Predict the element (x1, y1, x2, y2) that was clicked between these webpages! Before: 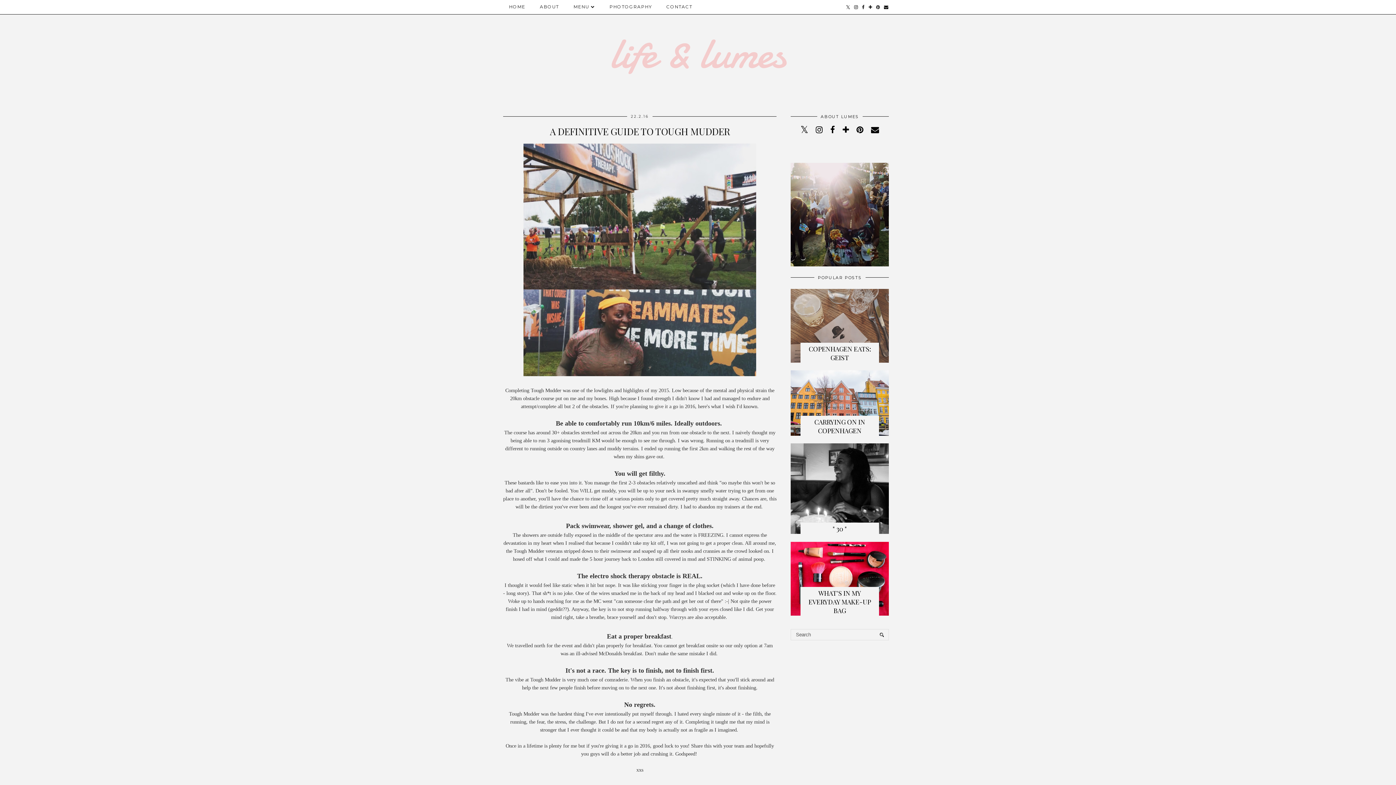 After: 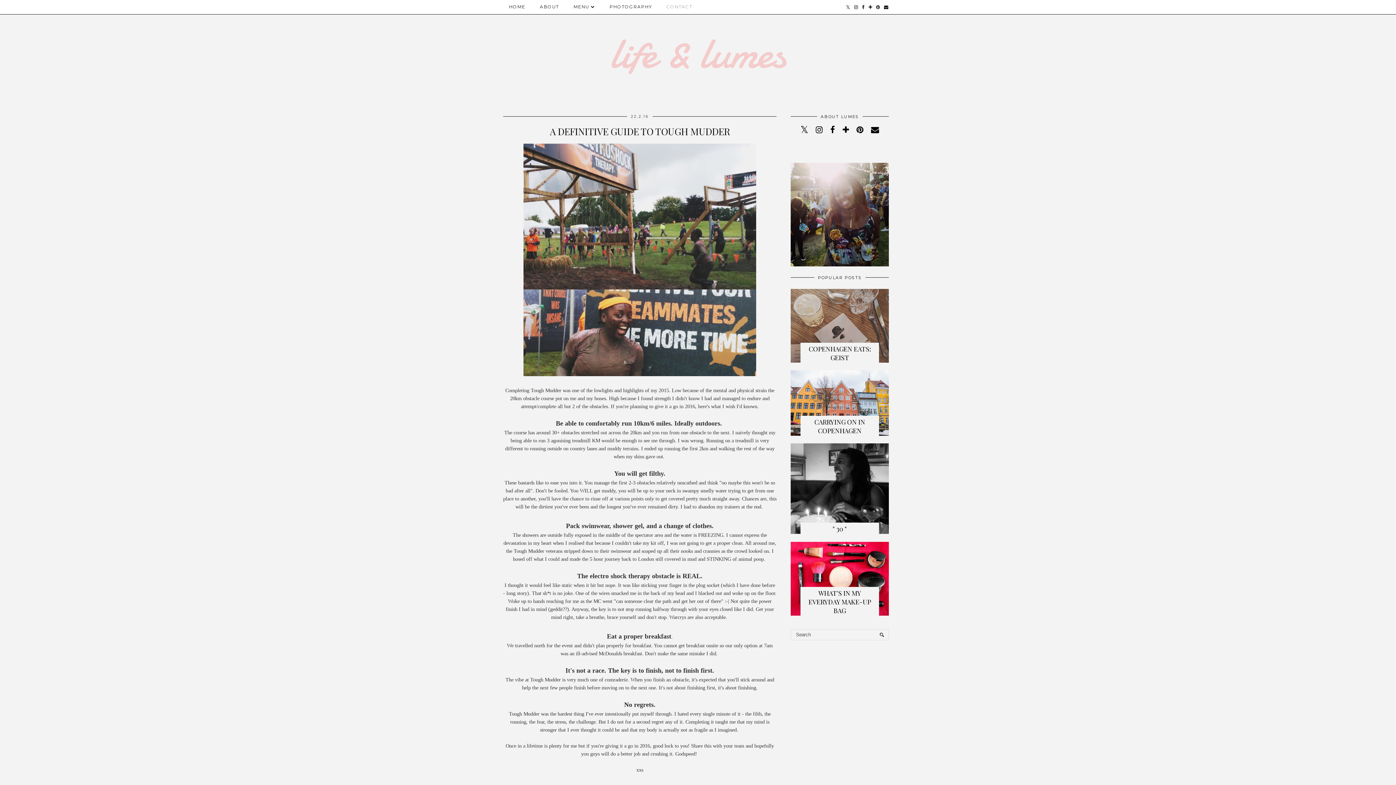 Action: bbox: (659, 0, 699, 13) label: CONTACT